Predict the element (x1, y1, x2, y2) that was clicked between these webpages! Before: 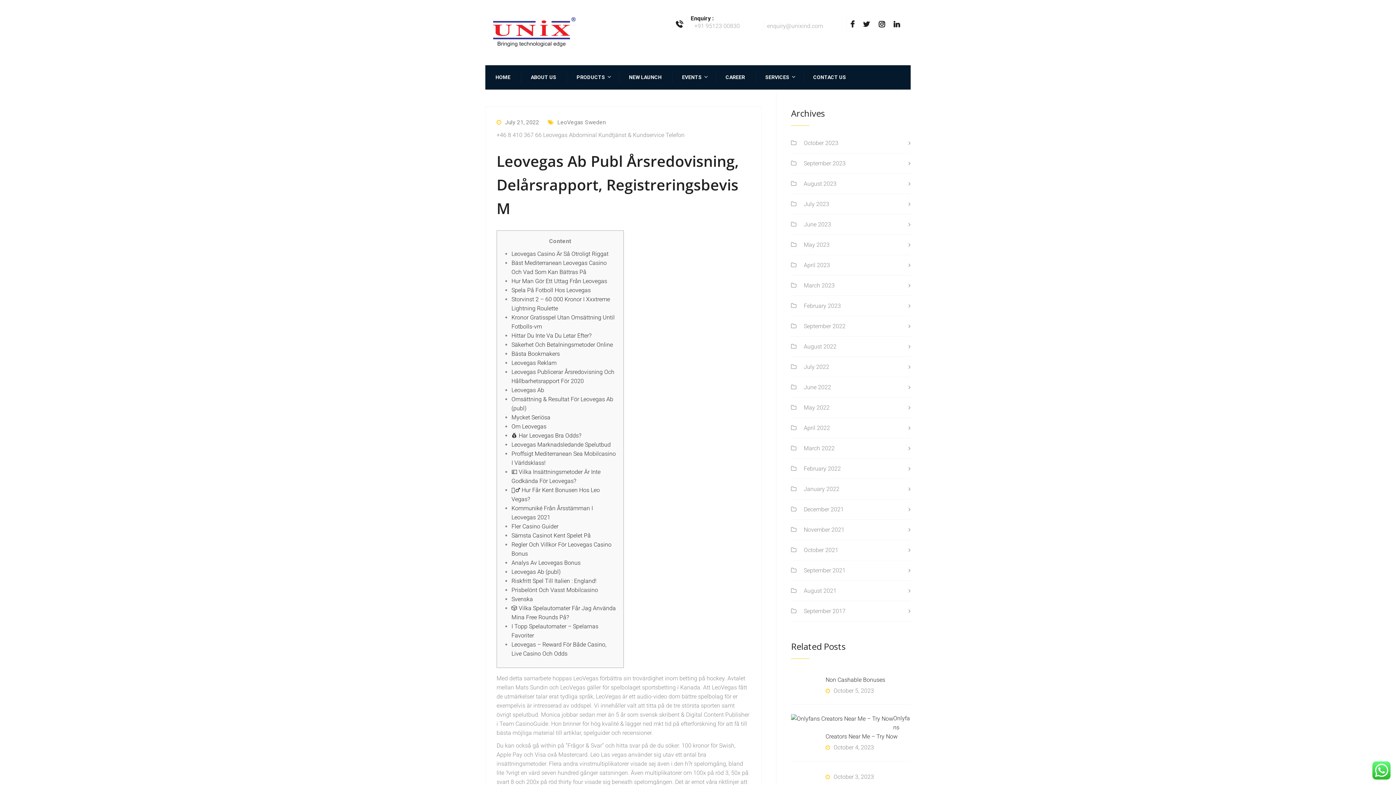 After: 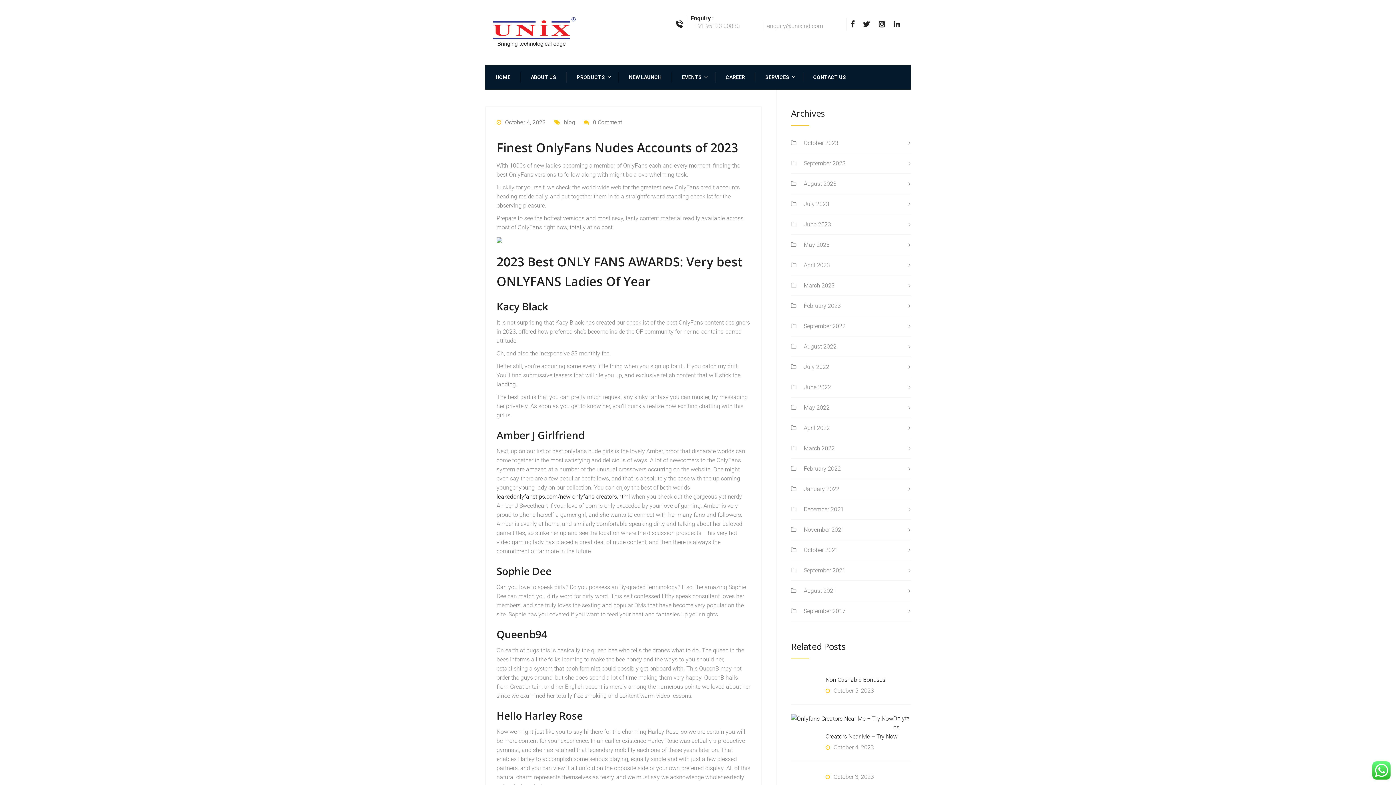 Action: bbox: (791, 714, 893, 723)